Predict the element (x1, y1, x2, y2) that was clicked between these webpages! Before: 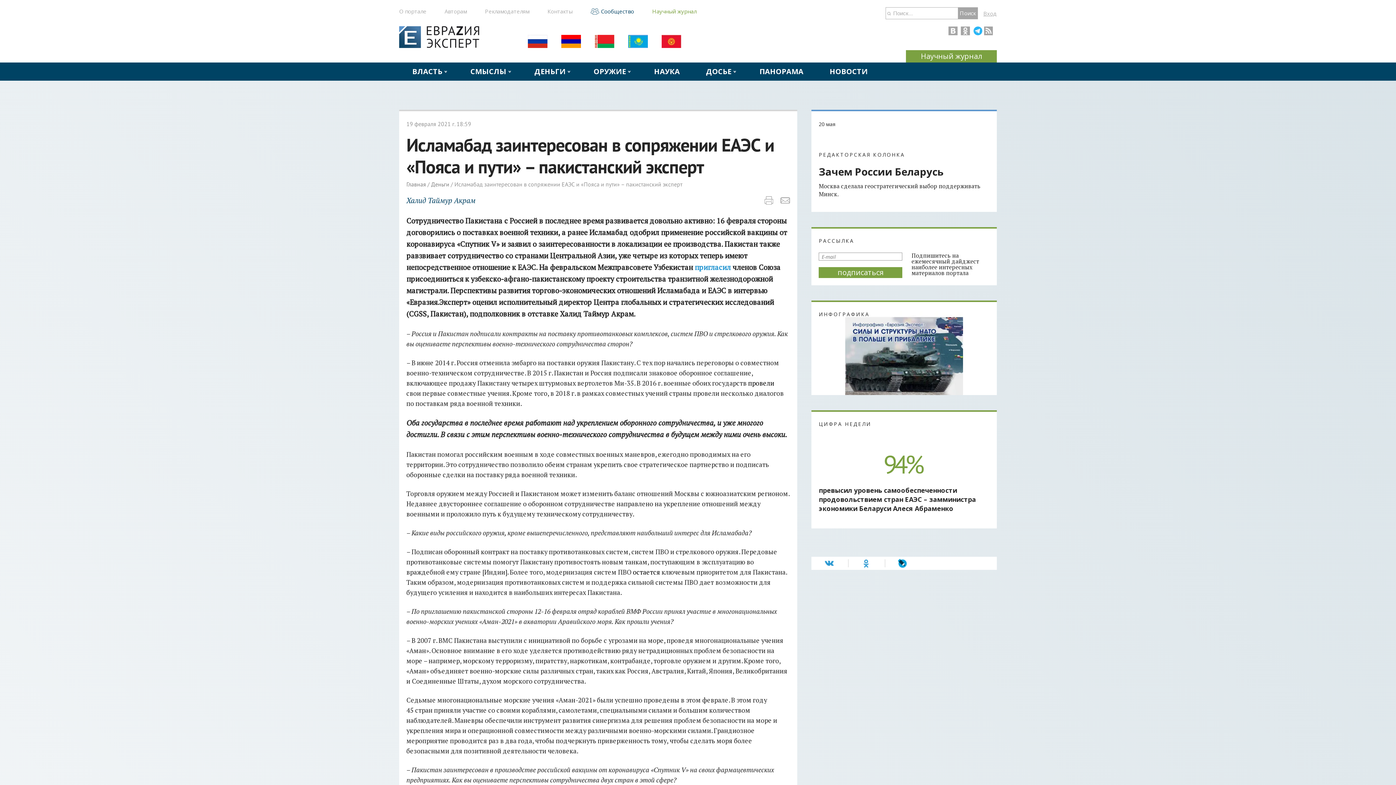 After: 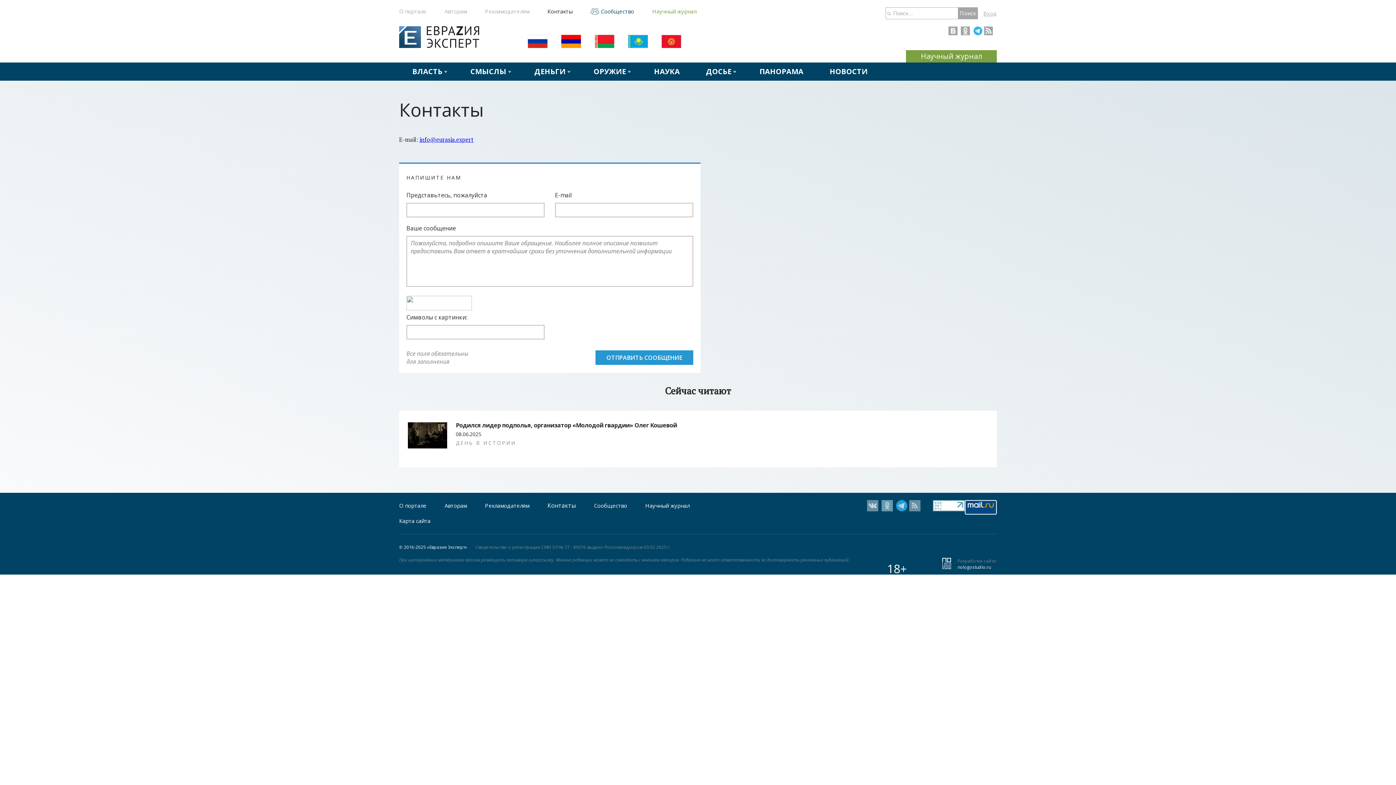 Action: label: Контакты bbox: (547, 7, 572, 14)